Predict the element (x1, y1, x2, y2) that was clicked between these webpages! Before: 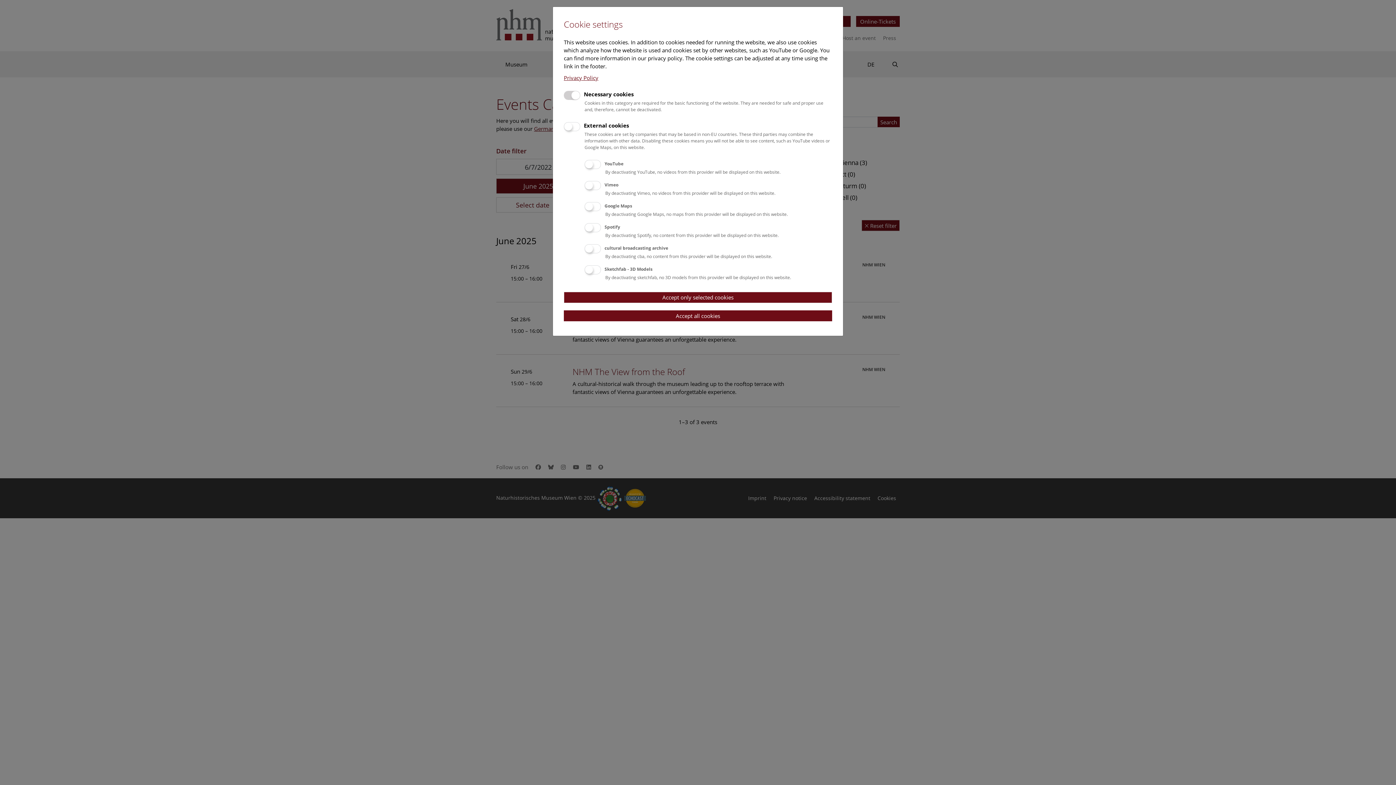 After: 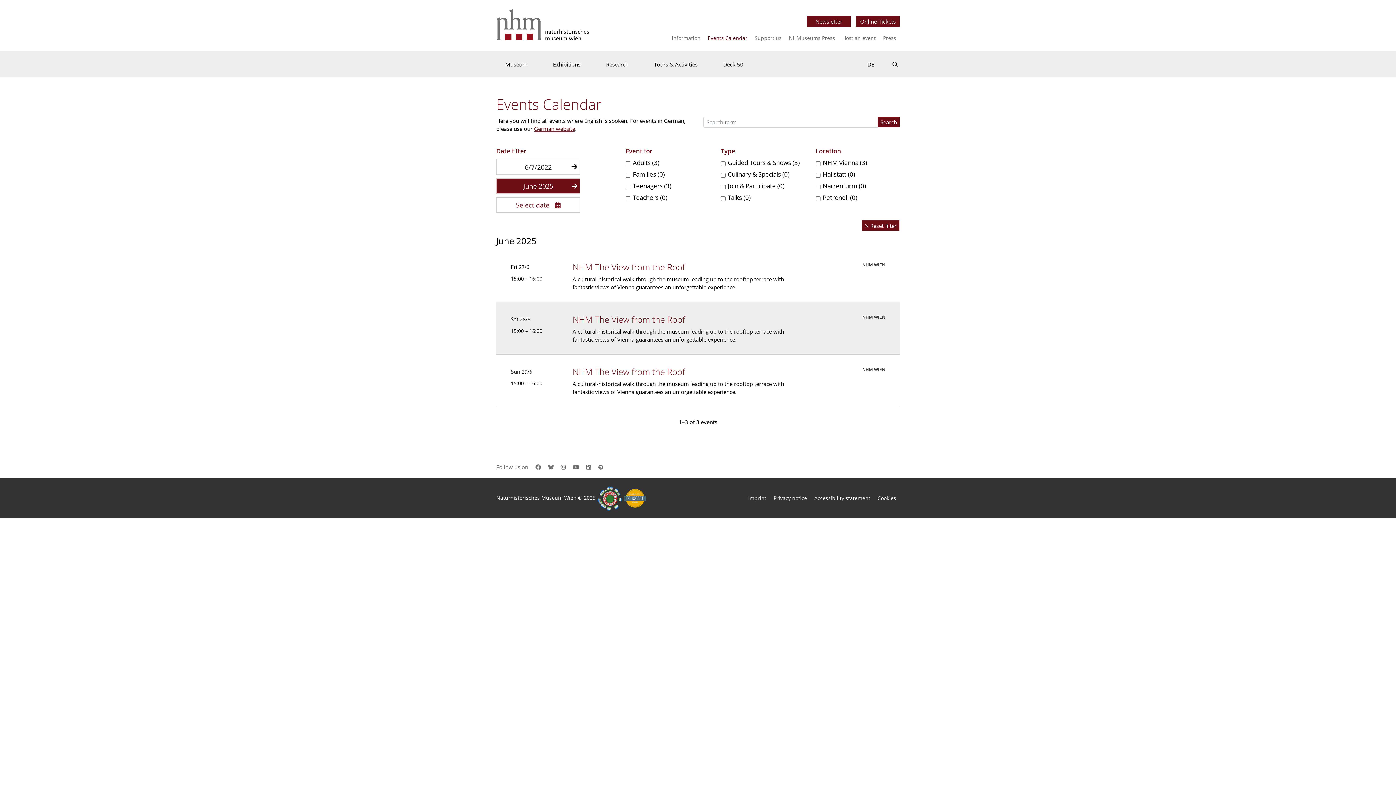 Action: label: Accept all cookies bbox: (564, 310, 832, 321)